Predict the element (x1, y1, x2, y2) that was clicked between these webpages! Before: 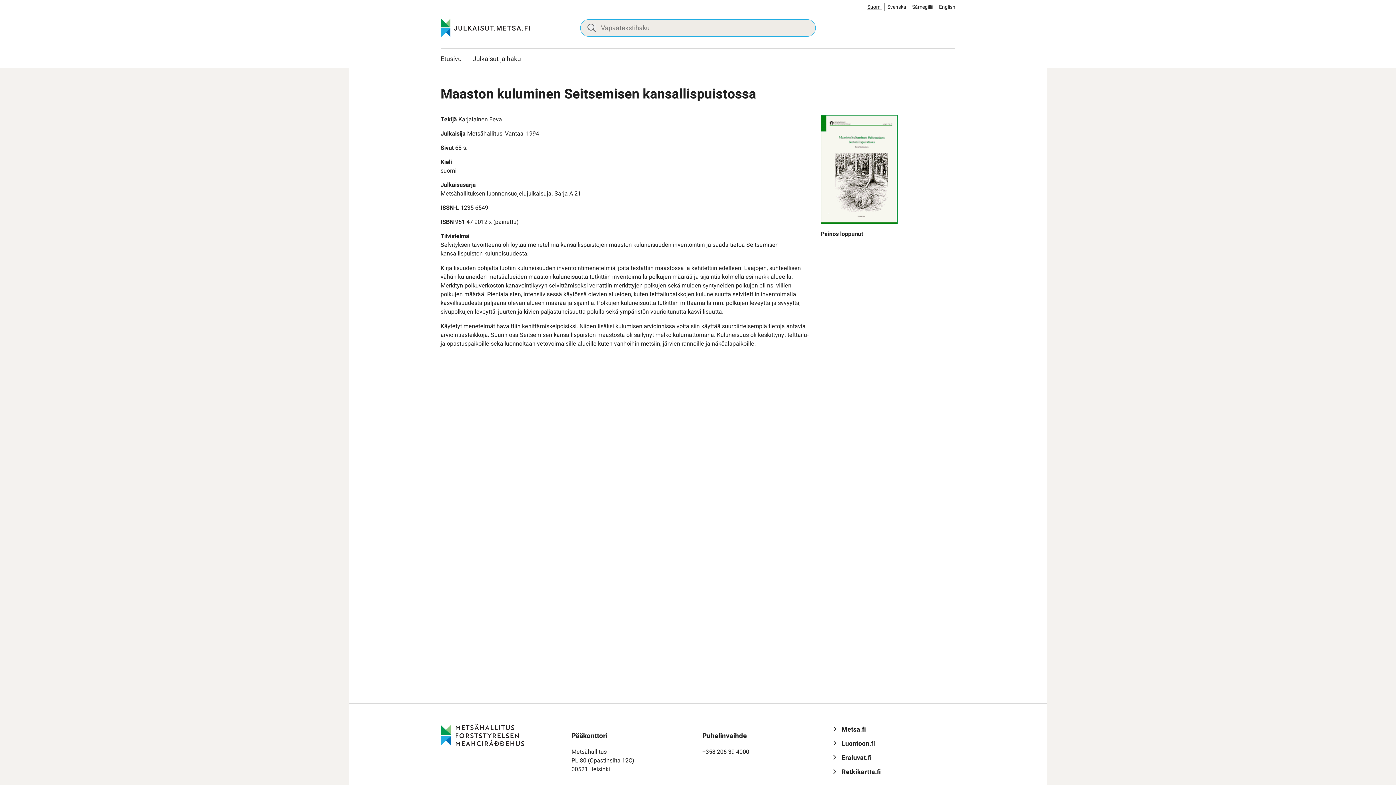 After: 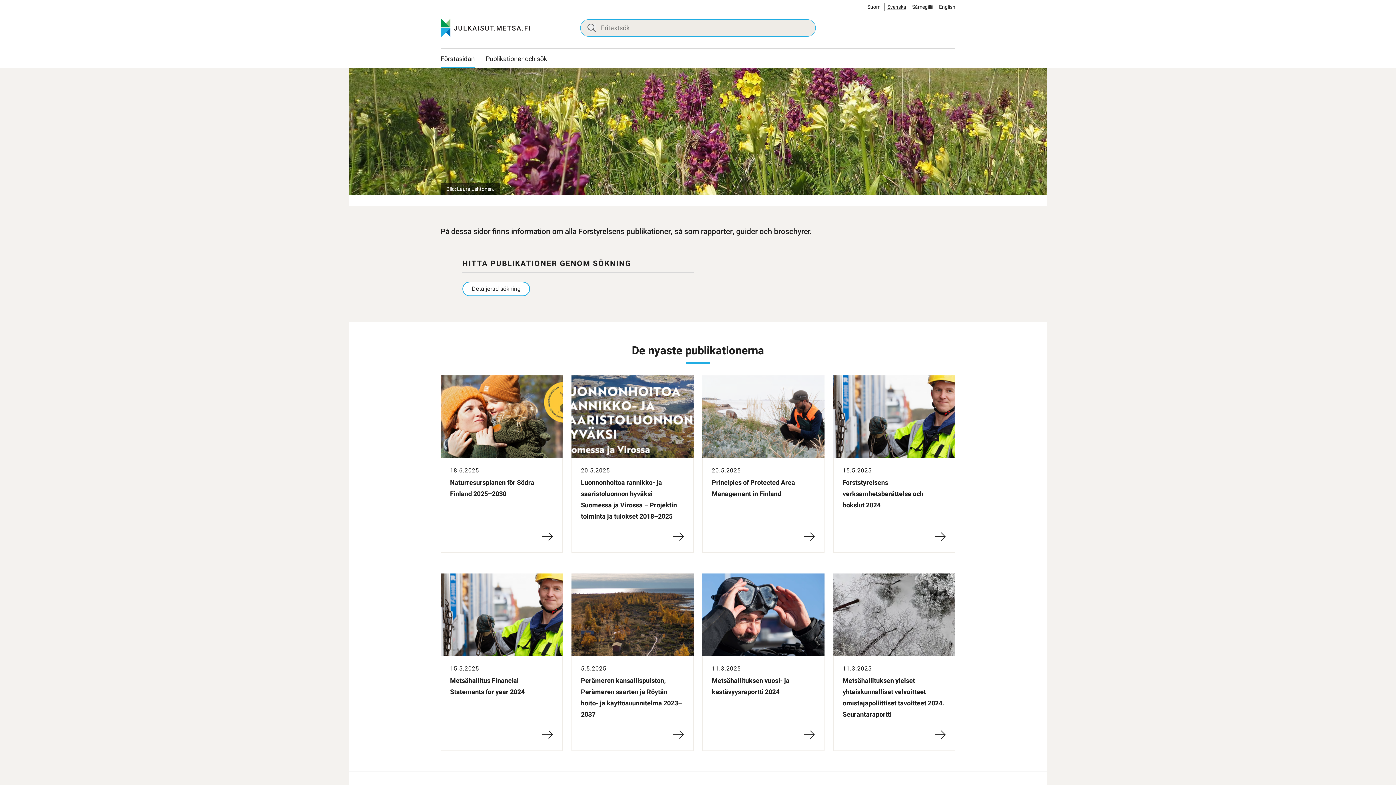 Action: bbox: (887, 3, 906, 10) label: Svenska